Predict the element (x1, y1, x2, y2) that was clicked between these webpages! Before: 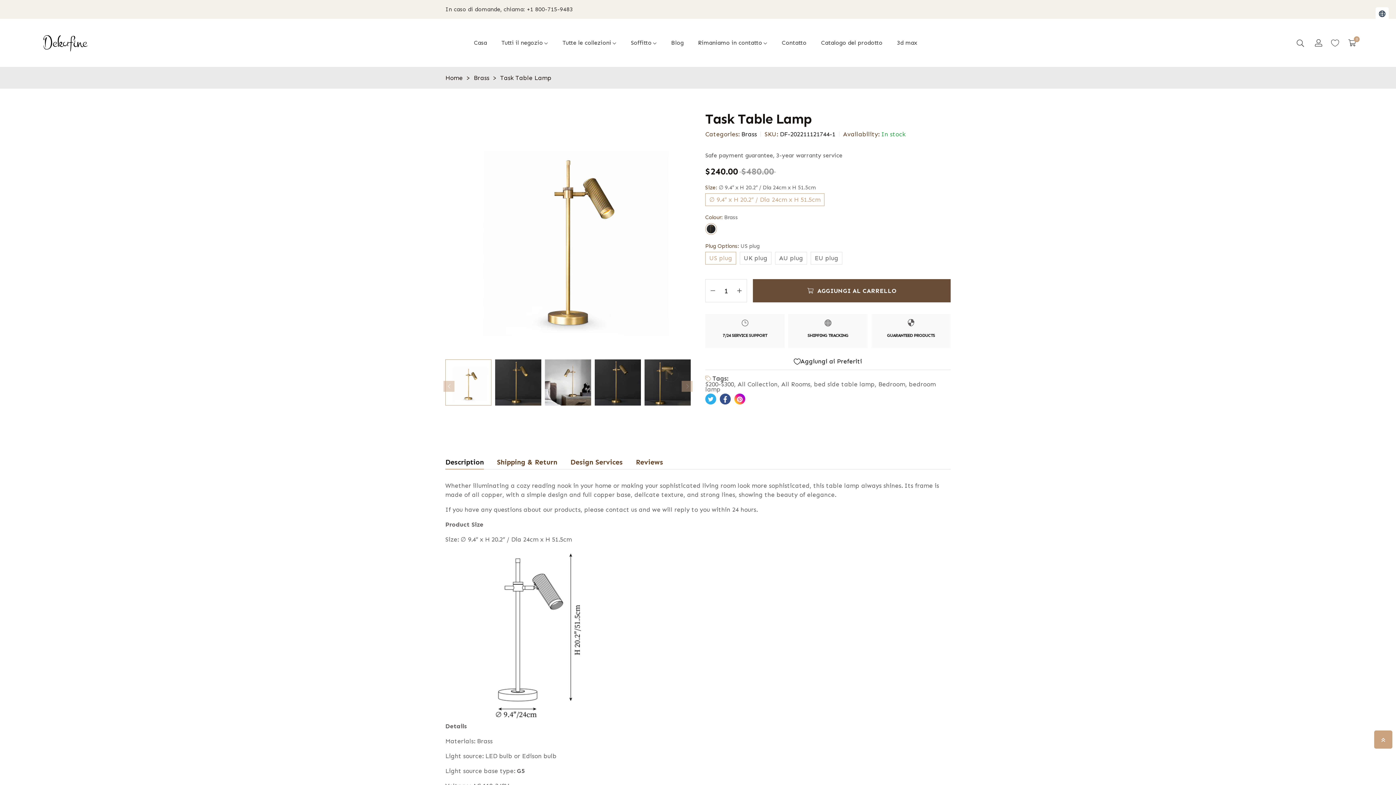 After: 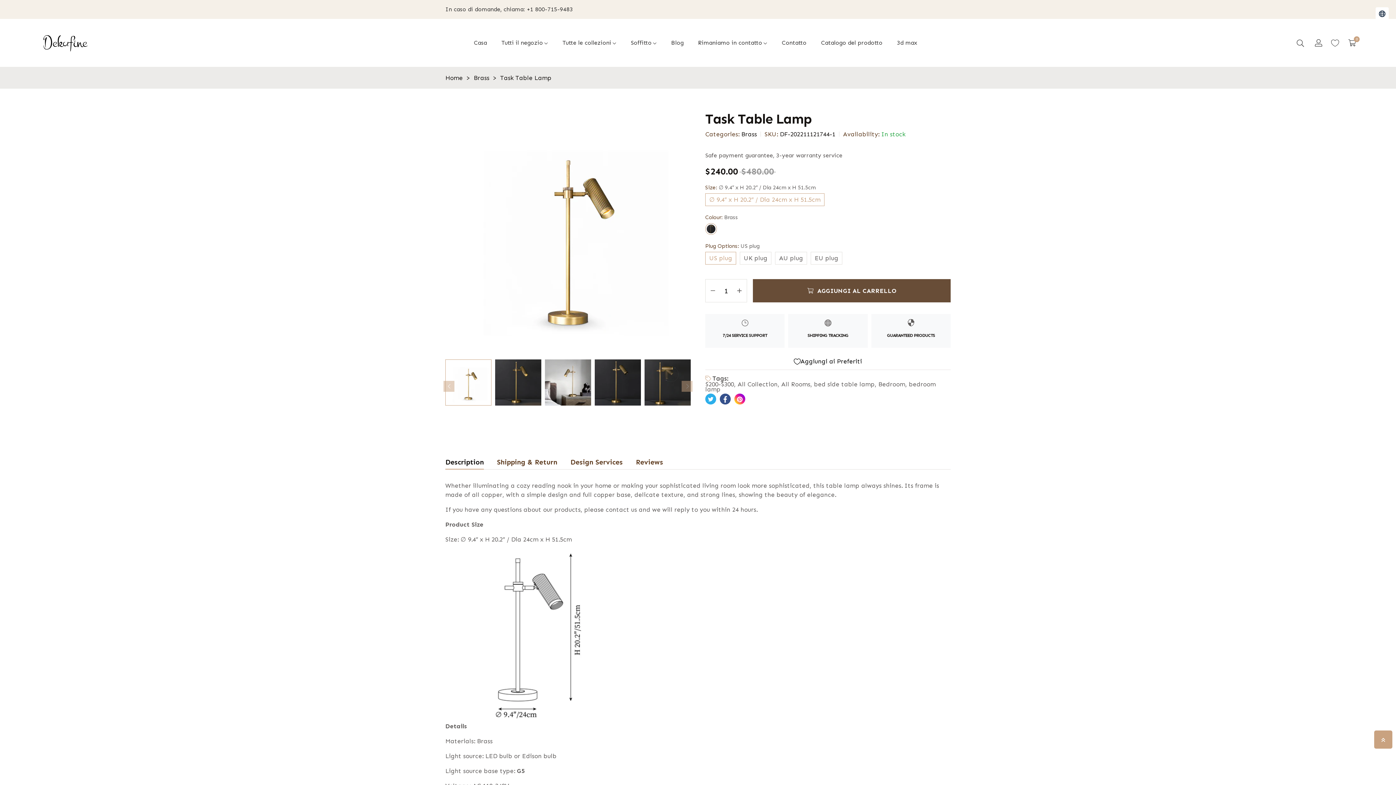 Action: label: Bedroom bbox: (878, 380, 905, 388)